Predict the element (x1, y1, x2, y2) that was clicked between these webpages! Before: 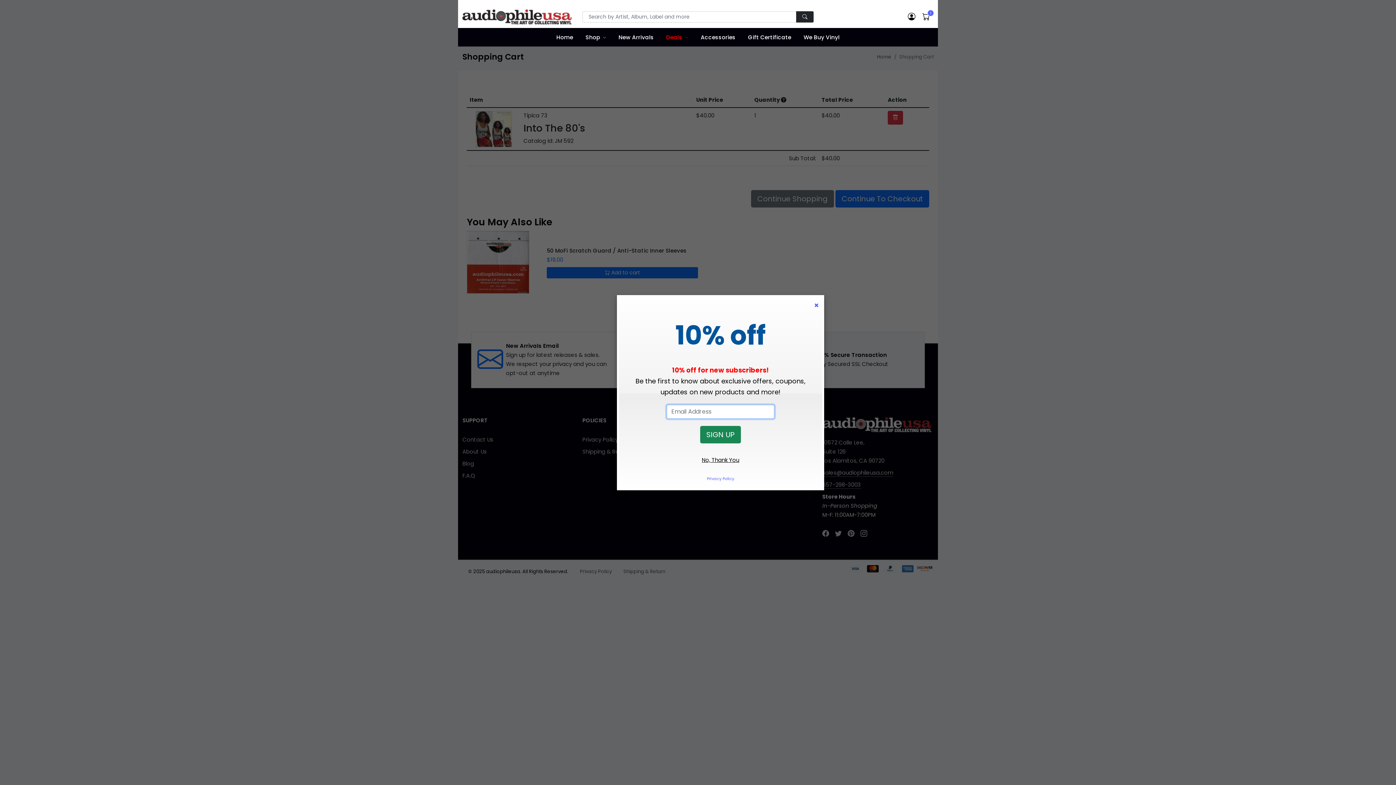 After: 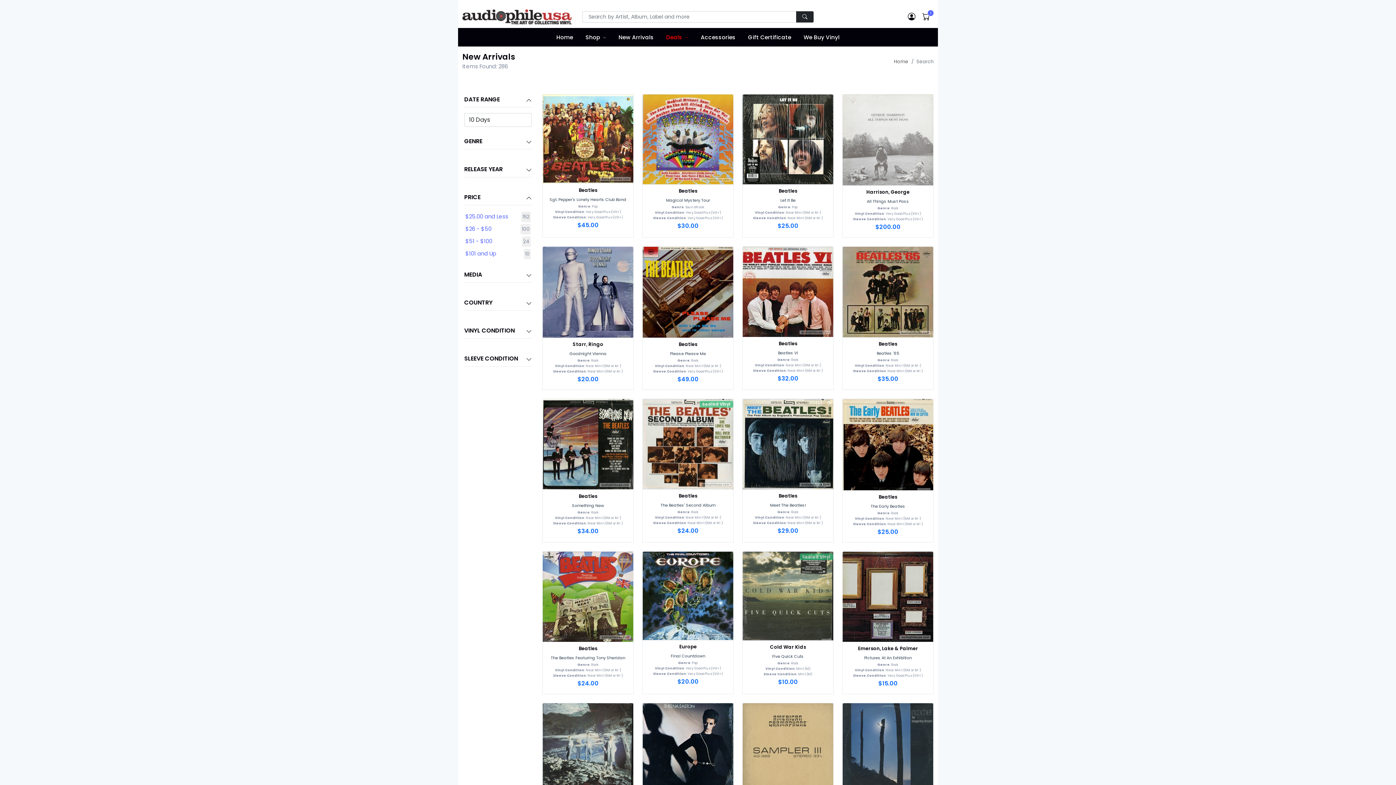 Action: bbox: (614, 27, 658, 46) label: New Arrivals